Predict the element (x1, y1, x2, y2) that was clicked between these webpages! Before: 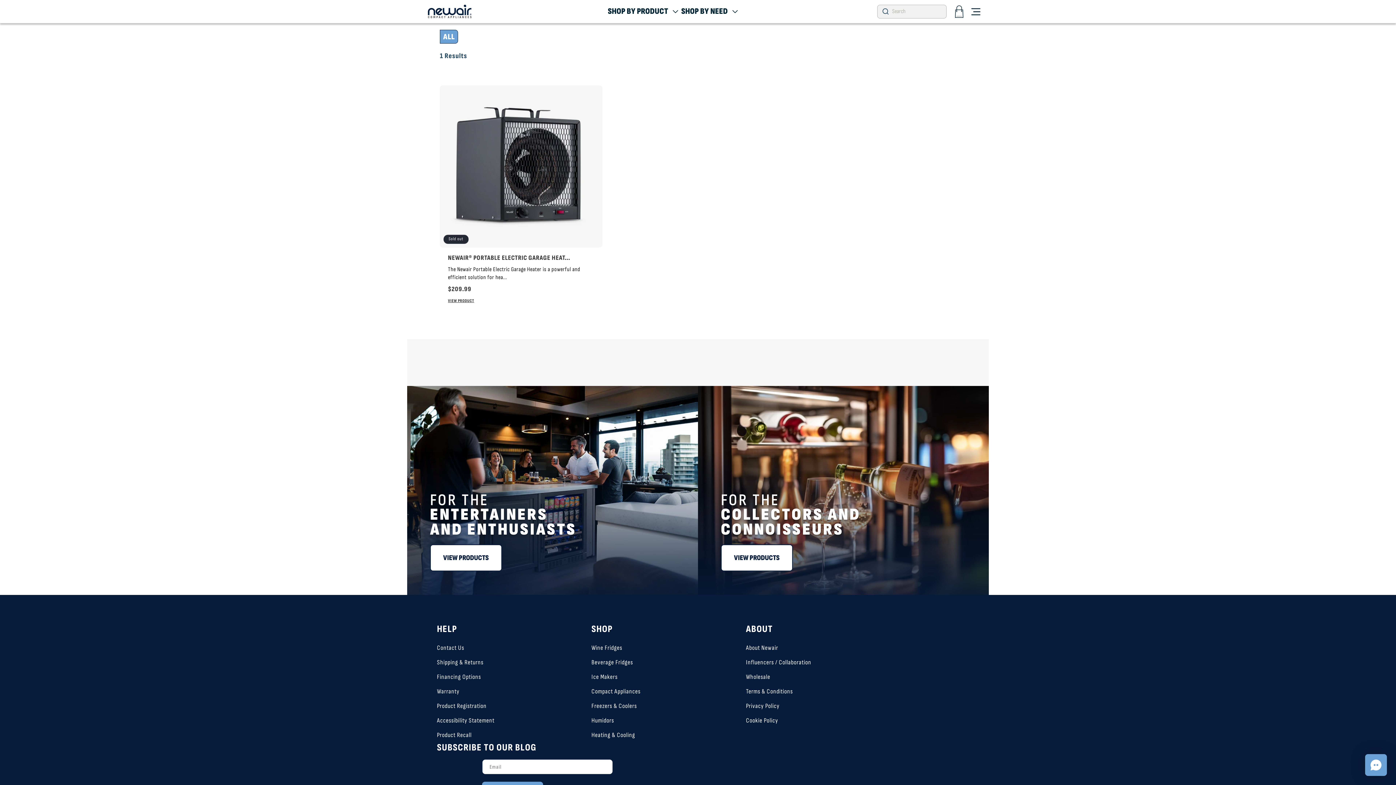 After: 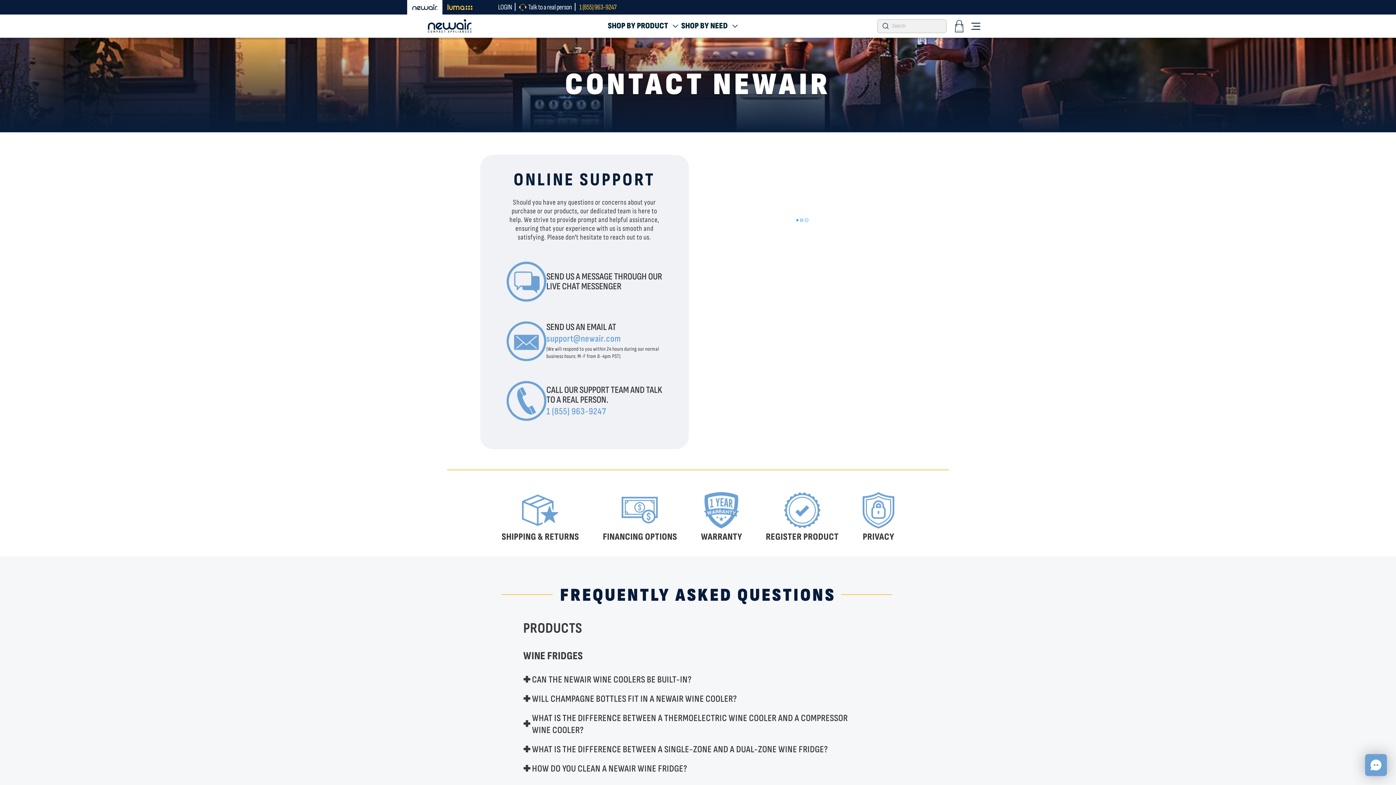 Action: bbox: (437, 641, 464, 655) label: Contact Us